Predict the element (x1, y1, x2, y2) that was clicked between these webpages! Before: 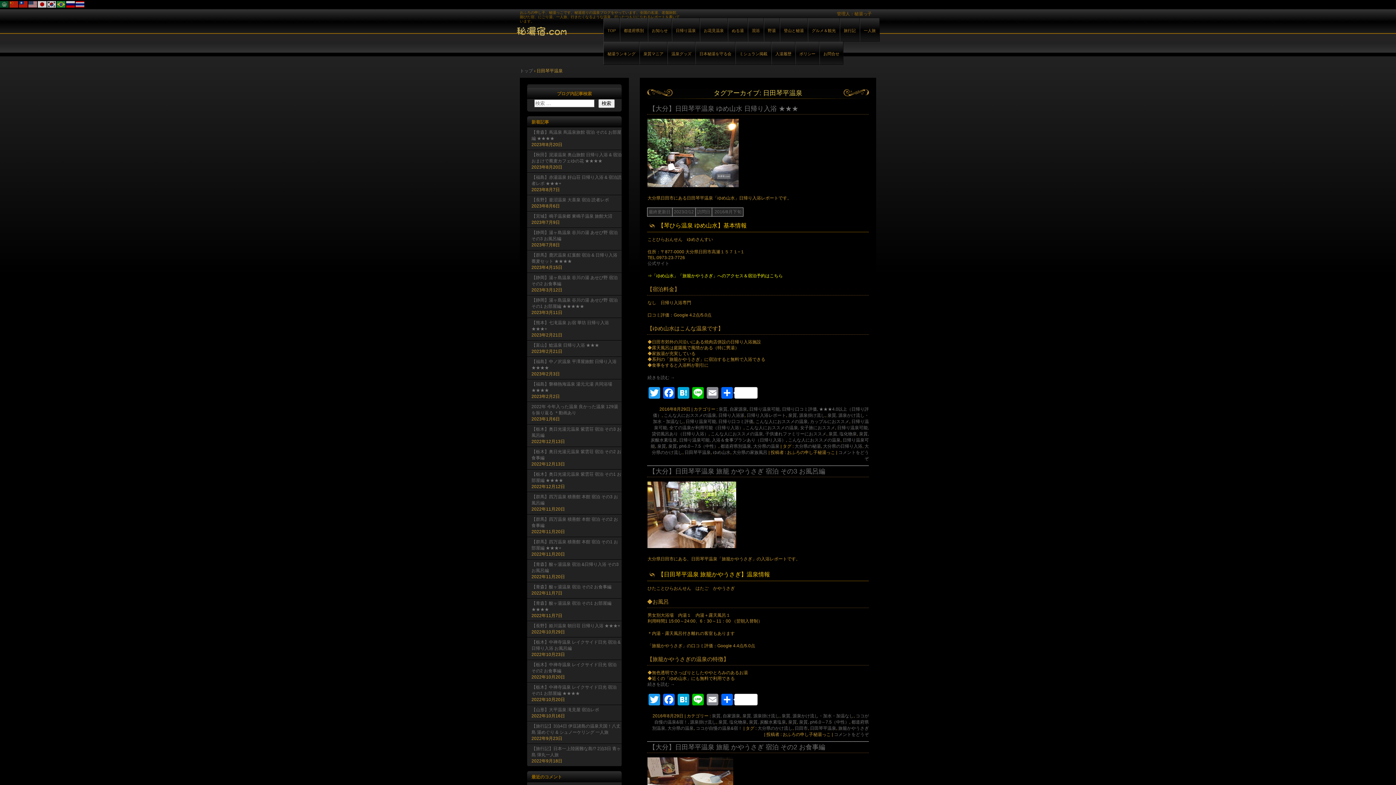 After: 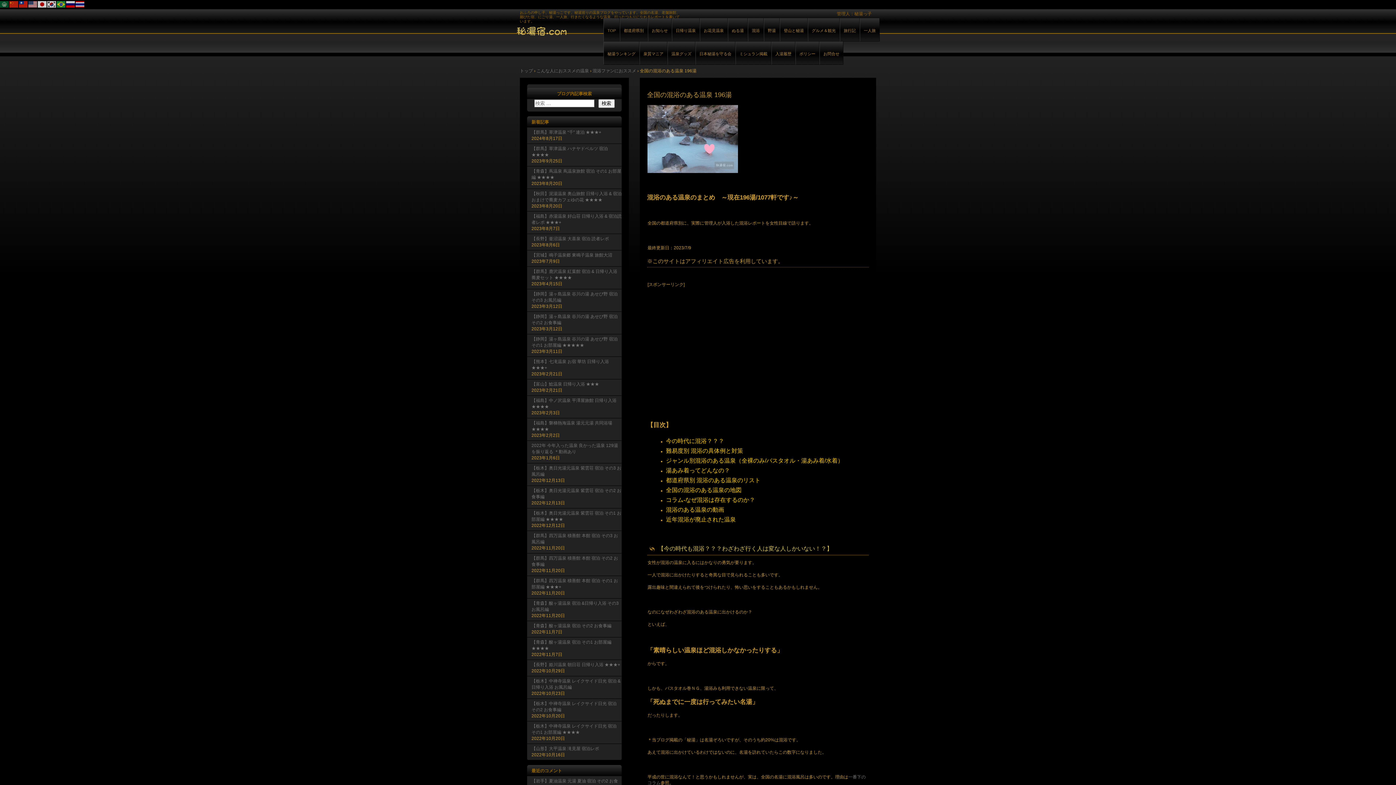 Action: bbox: (748, 18, 764, 41) label: 混浴